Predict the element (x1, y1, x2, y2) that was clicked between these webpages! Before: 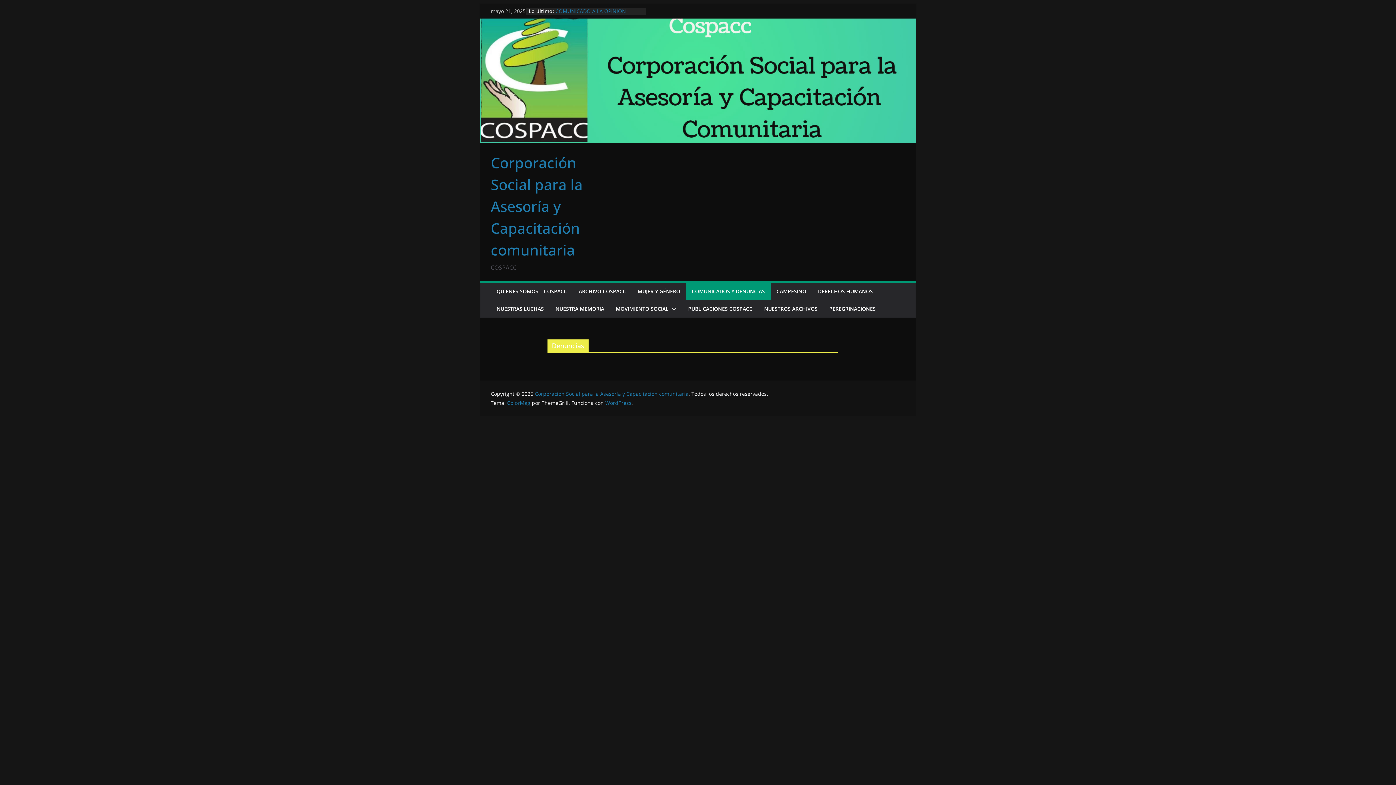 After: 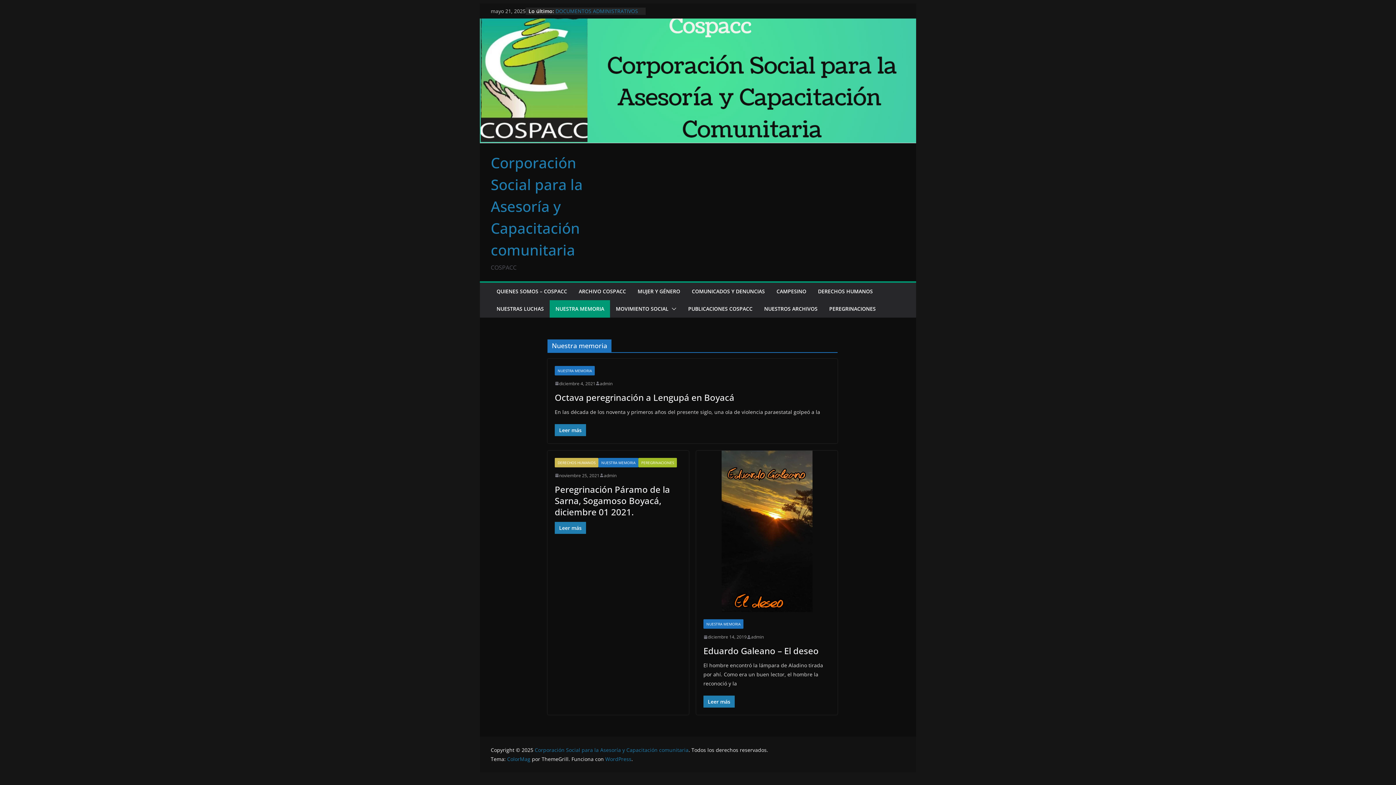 Action: label: NUESTRA MEMORIA bbox: (555, 303, 604, 314)